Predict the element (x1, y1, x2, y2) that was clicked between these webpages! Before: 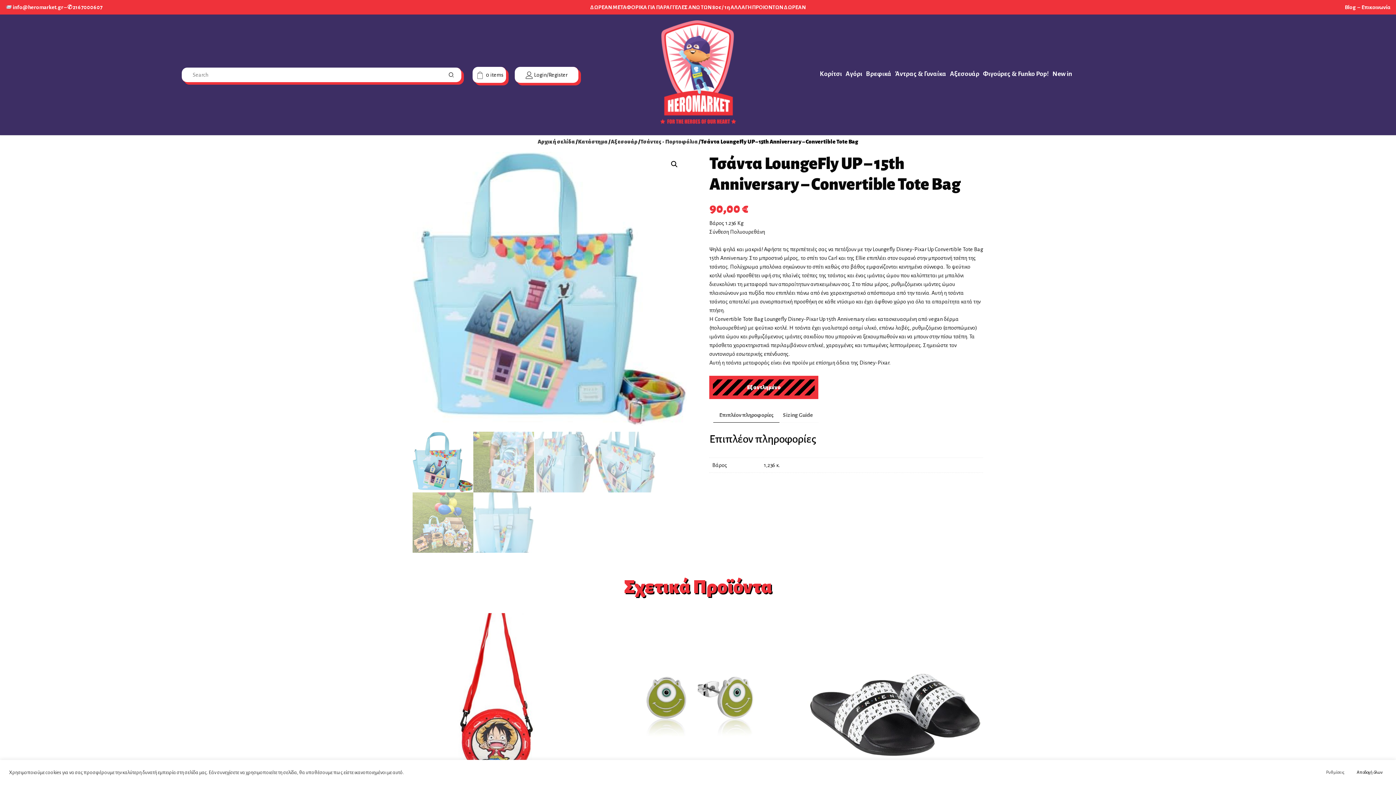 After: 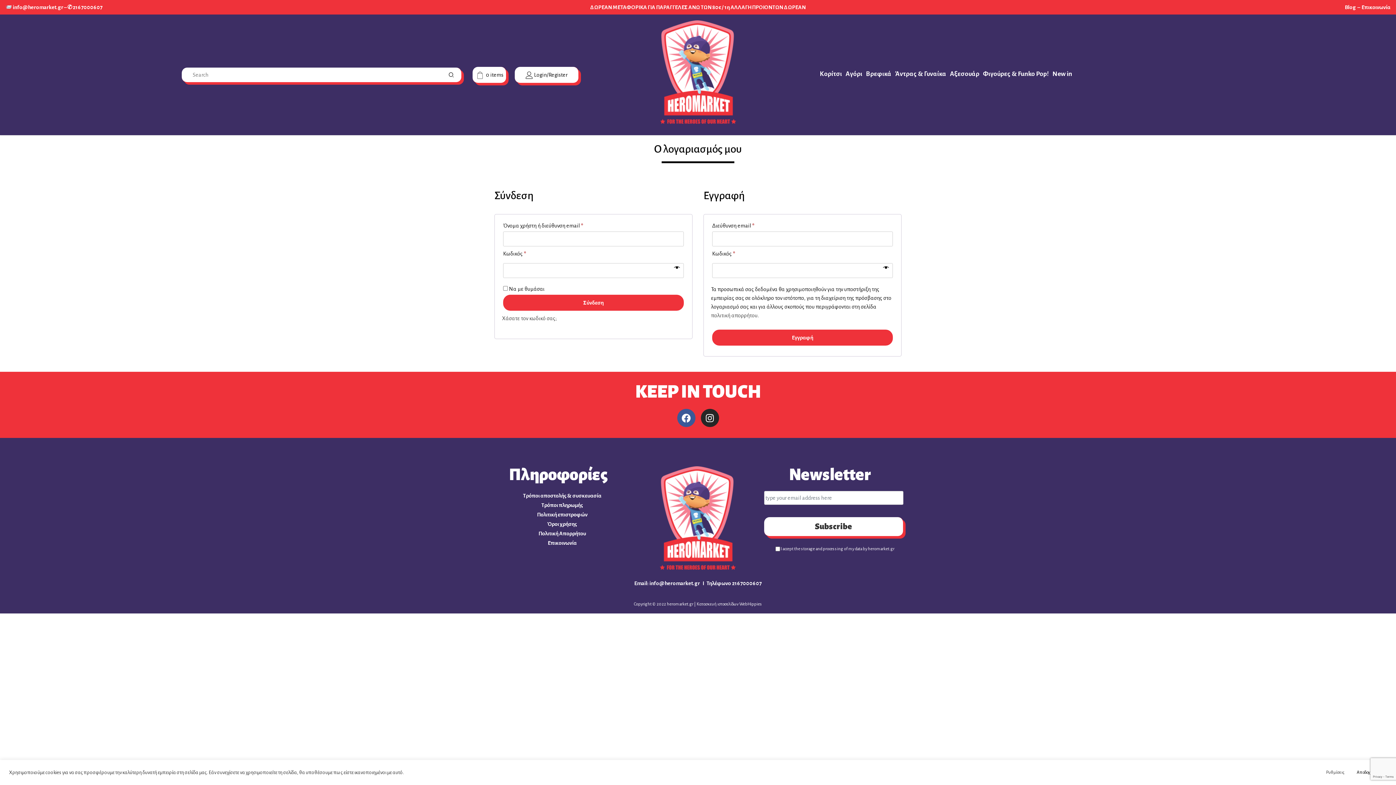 Action: bbox: (525, 71, 567, 77) label:  Login/Register